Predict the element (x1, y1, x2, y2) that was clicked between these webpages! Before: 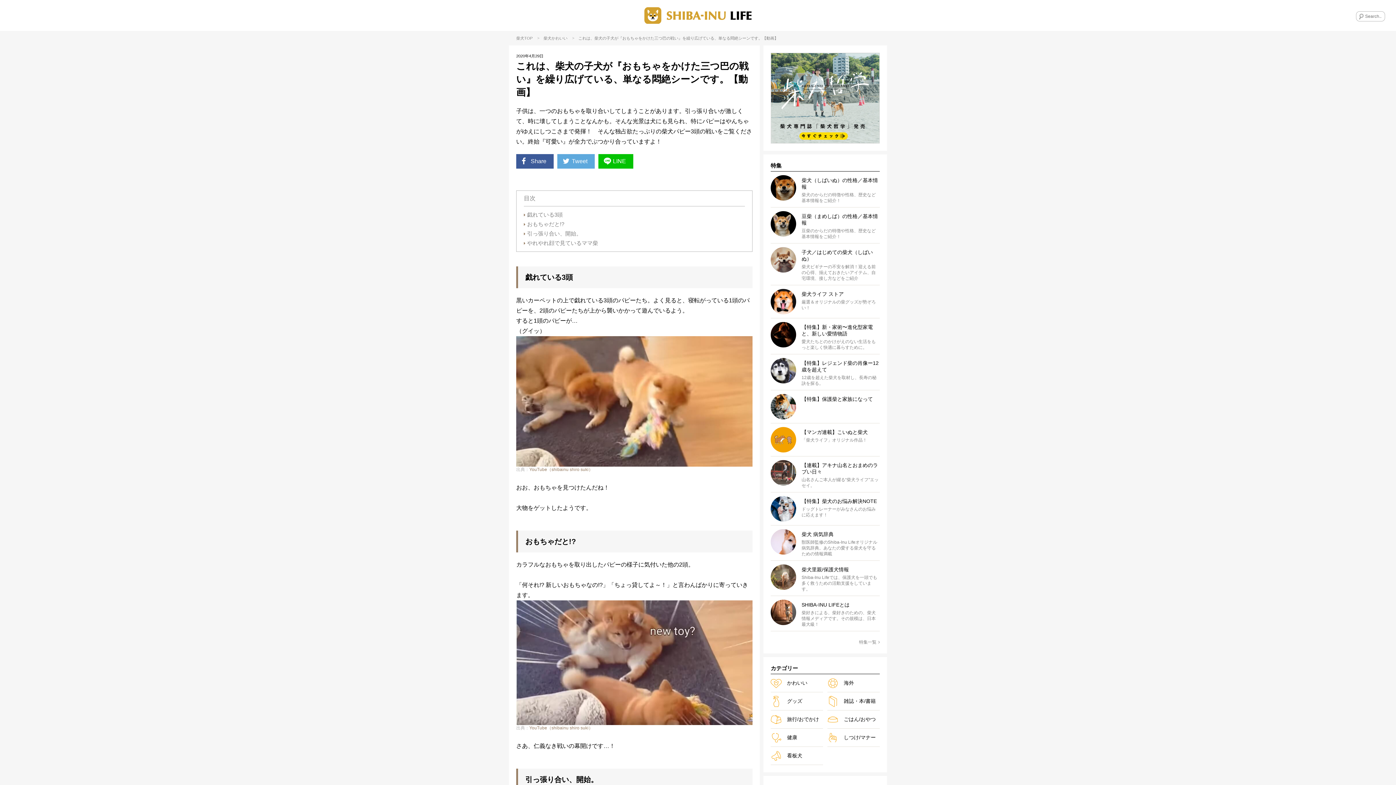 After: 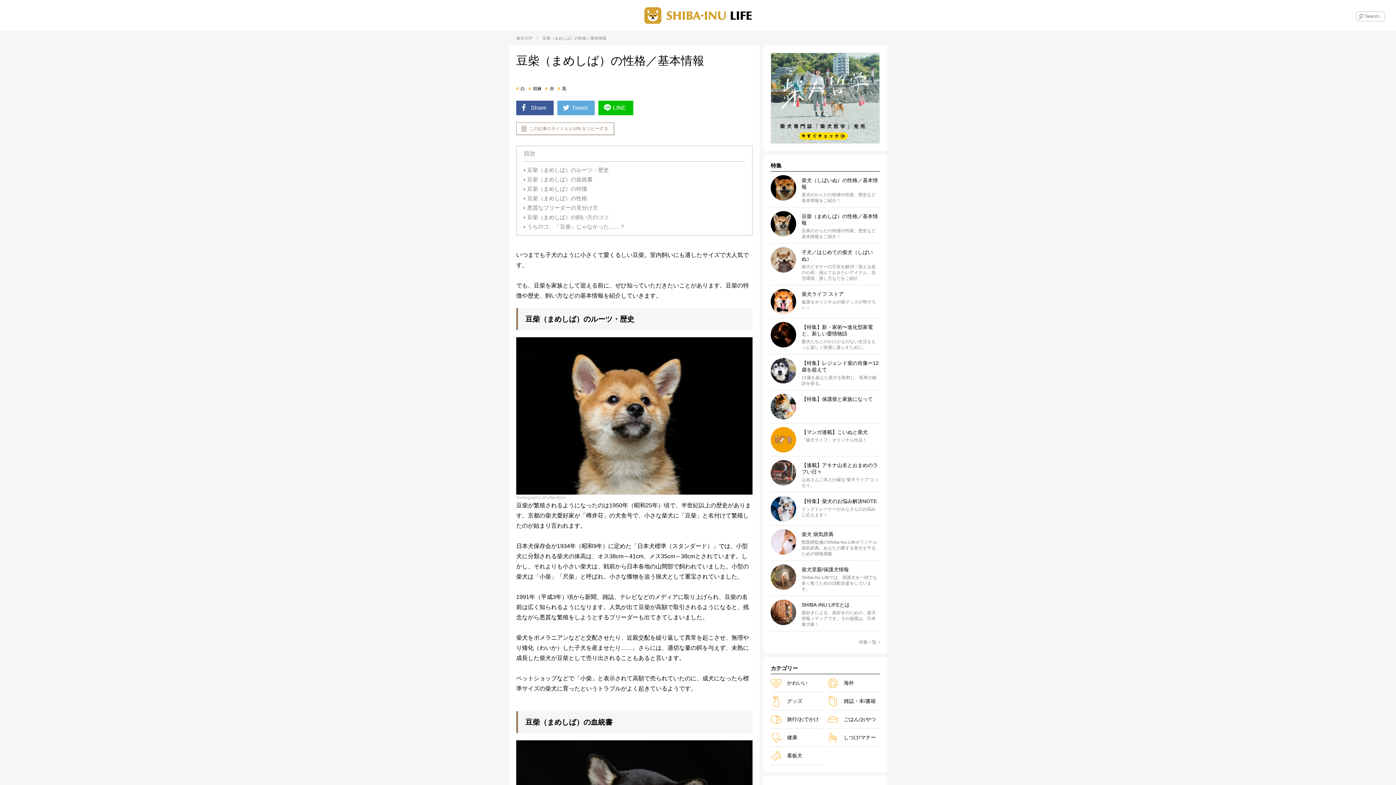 Action: label: 豆柴（まめしば）の性格／基本情報

豆柴のからだの特徴や性格、歴史など基本情報をご紹介！ bbox: (770, 207, 880, 243)